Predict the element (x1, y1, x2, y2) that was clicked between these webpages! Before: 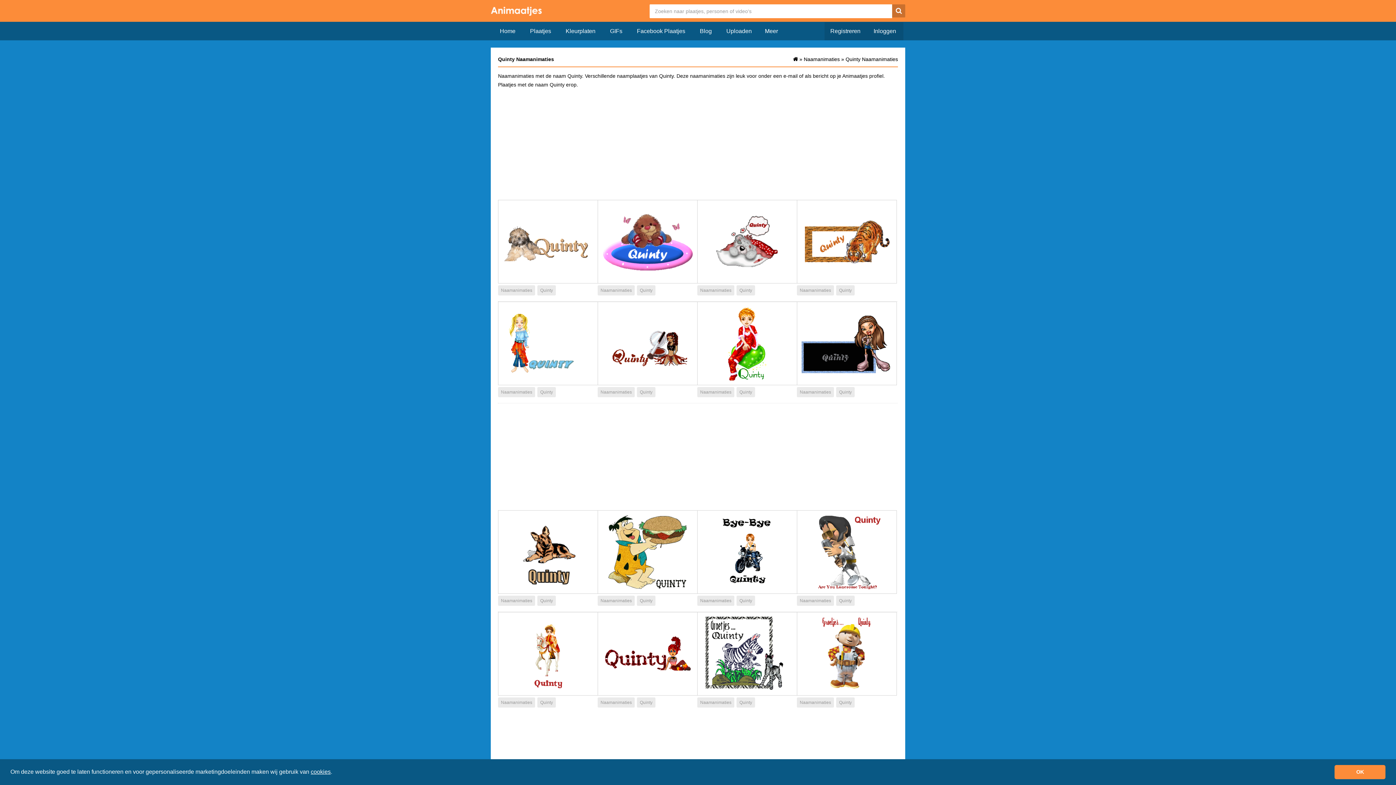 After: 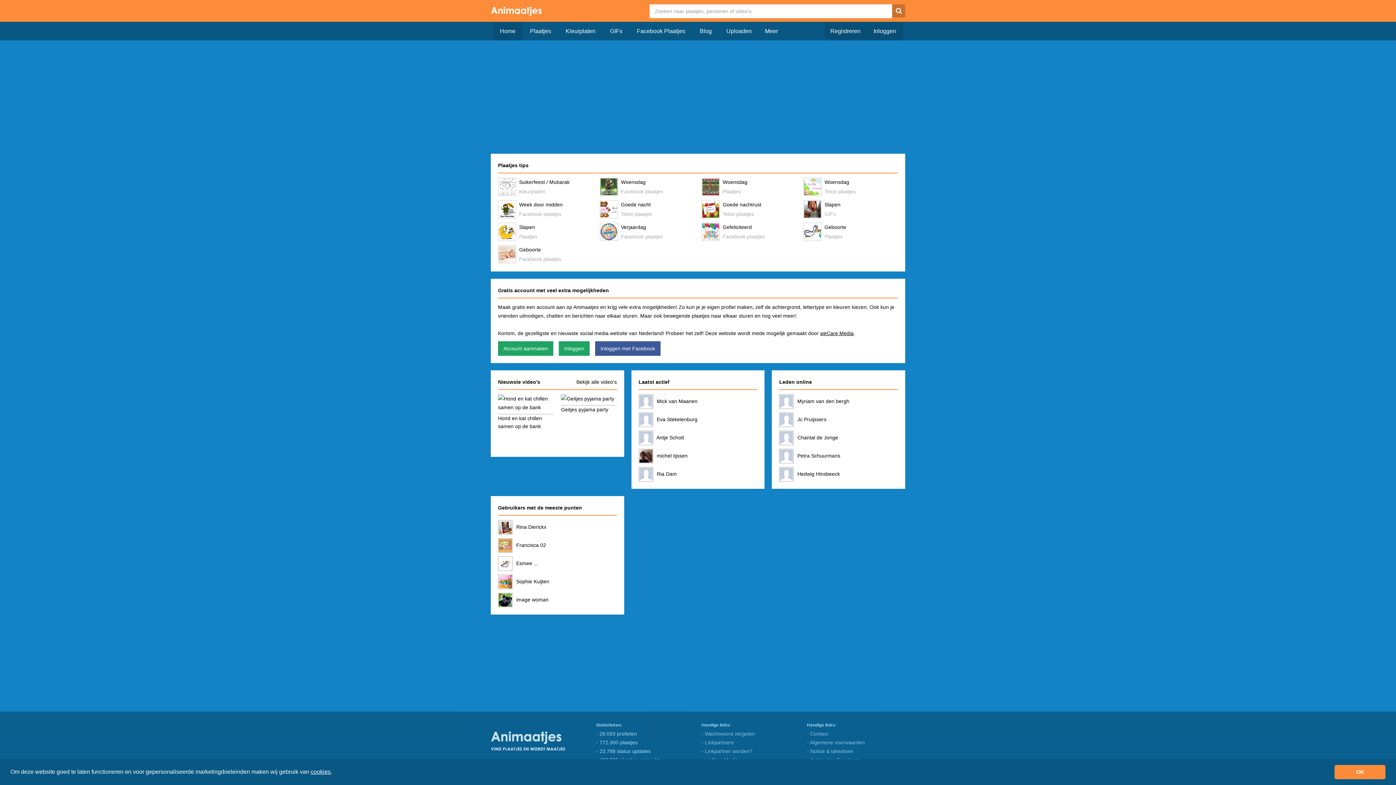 Action: label: Home bbox: (492, 22, 522, 40)